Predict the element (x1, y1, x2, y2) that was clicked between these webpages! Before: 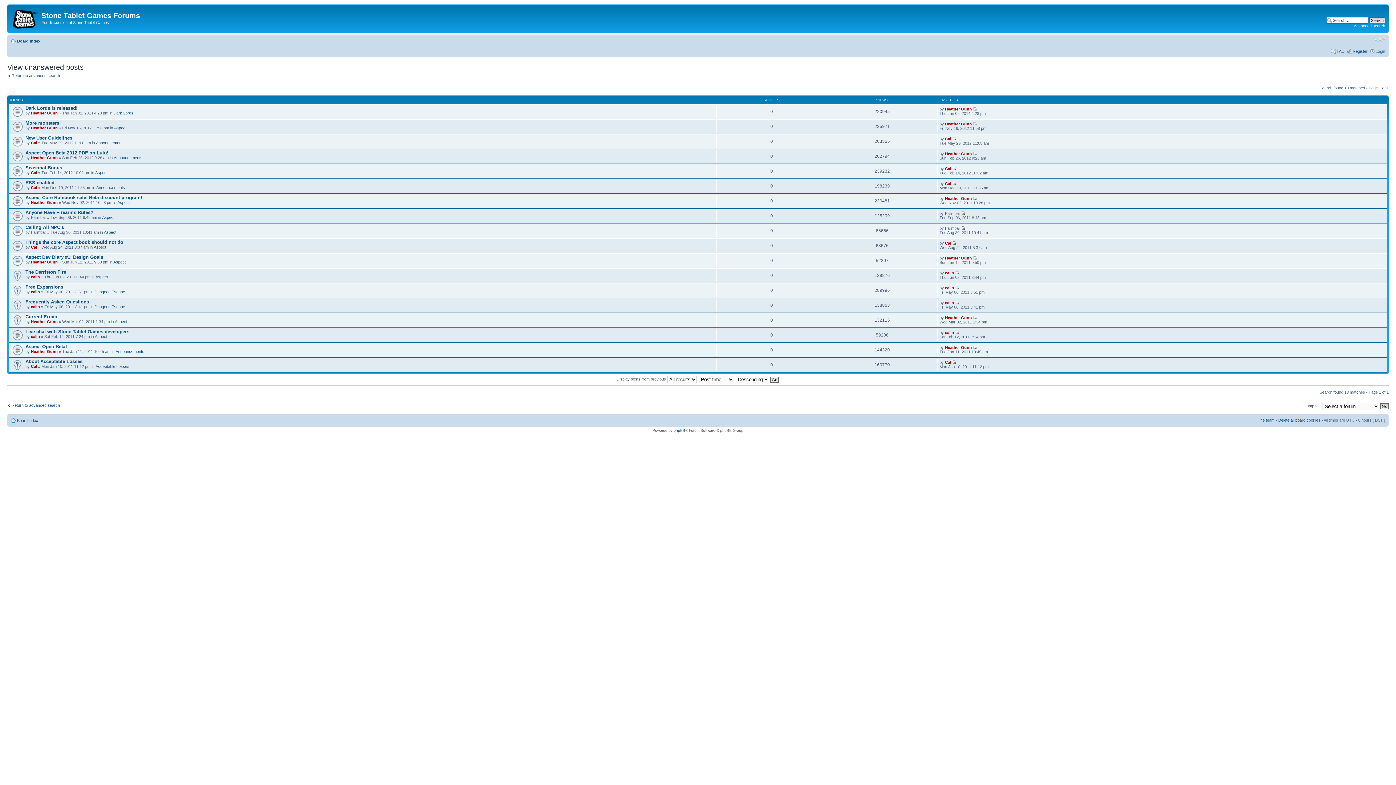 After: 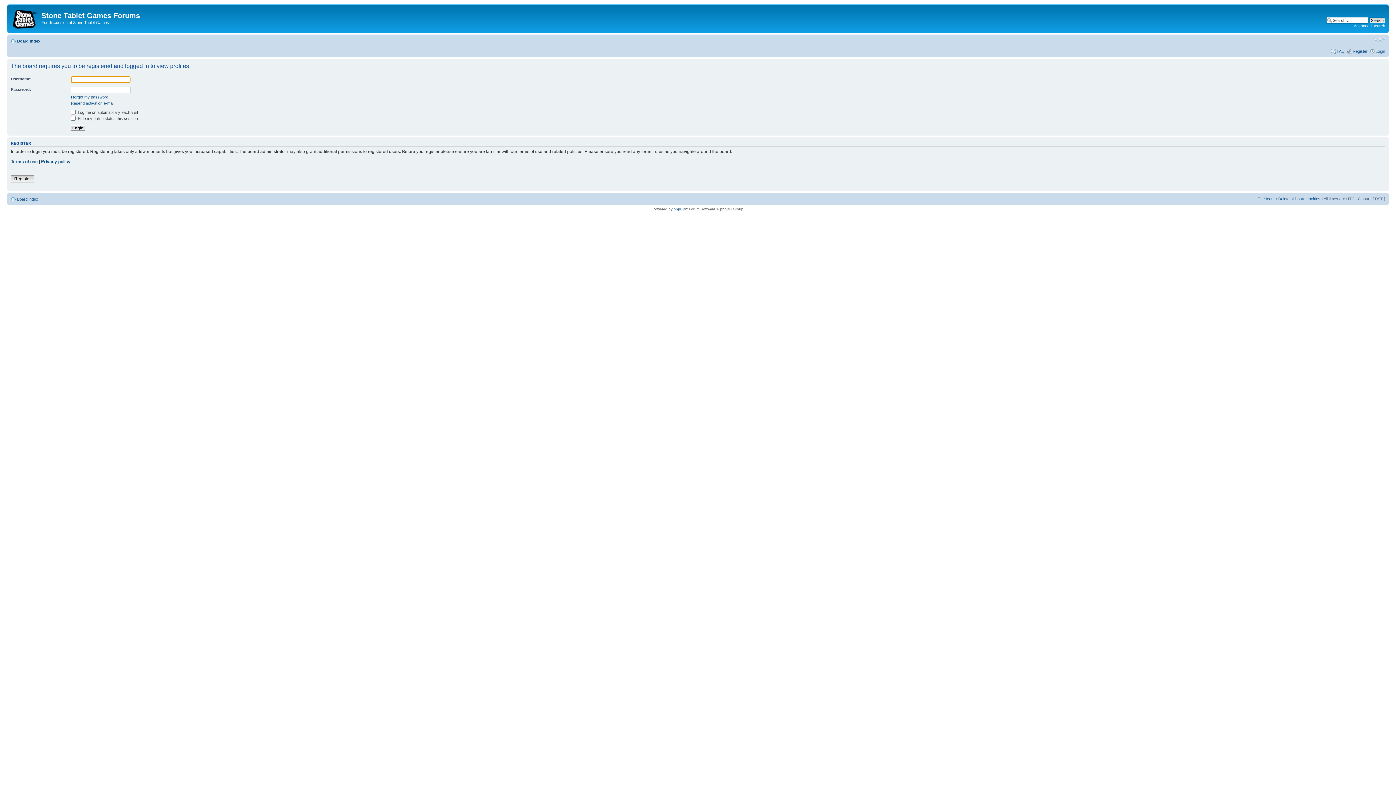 Action: bbox: (30, 185, 37, 189) label: Cal